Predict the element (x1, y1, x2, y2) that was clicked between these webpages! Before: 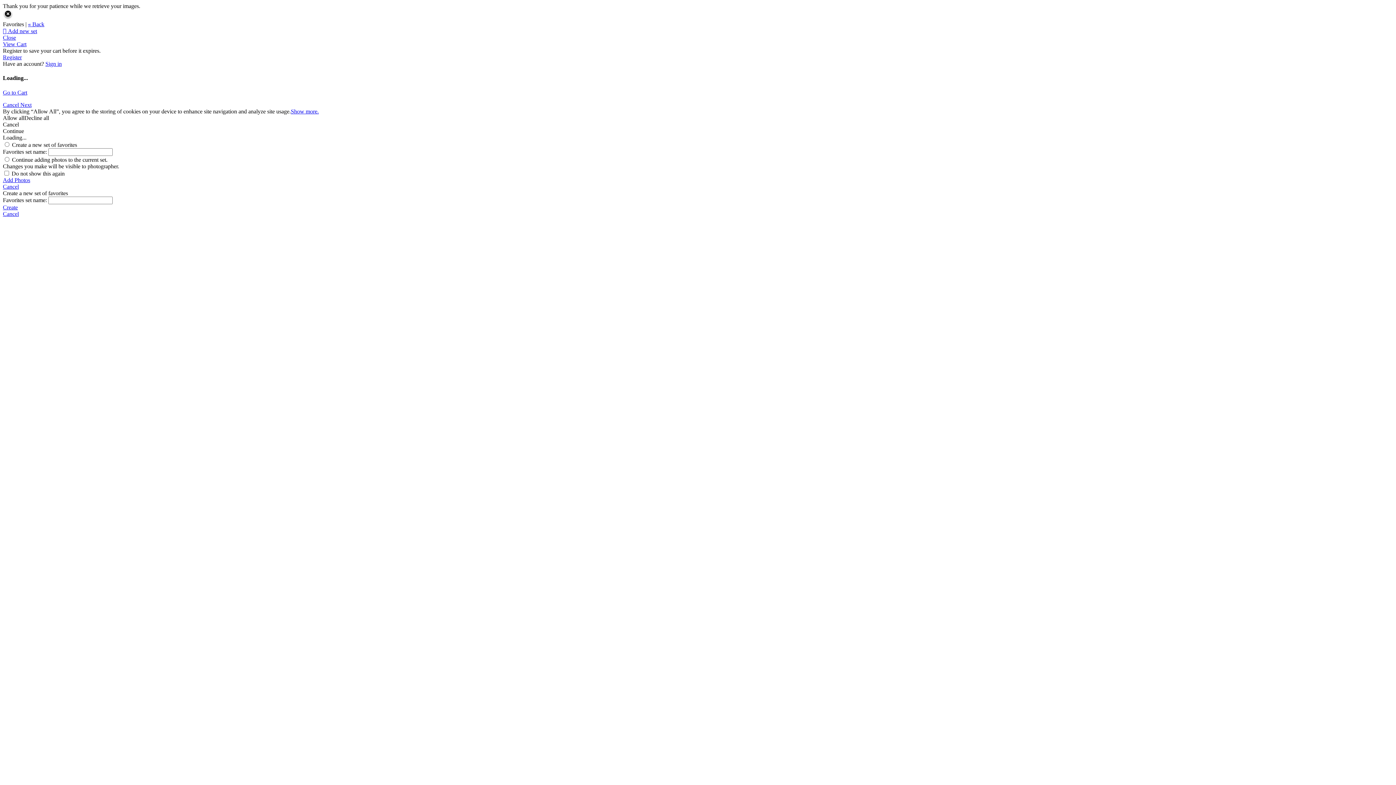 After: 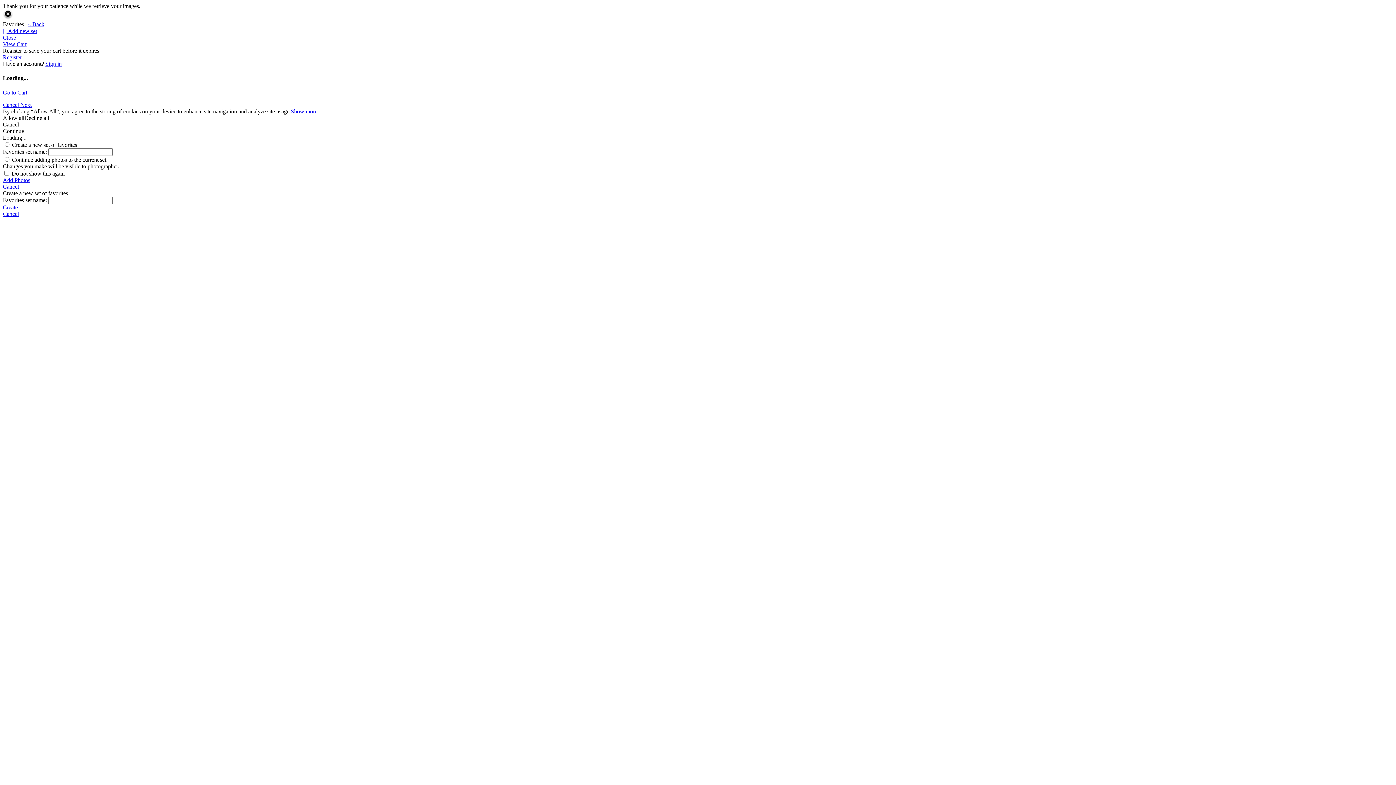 Action: bbox: (20, 101, 31, 107) label: Next